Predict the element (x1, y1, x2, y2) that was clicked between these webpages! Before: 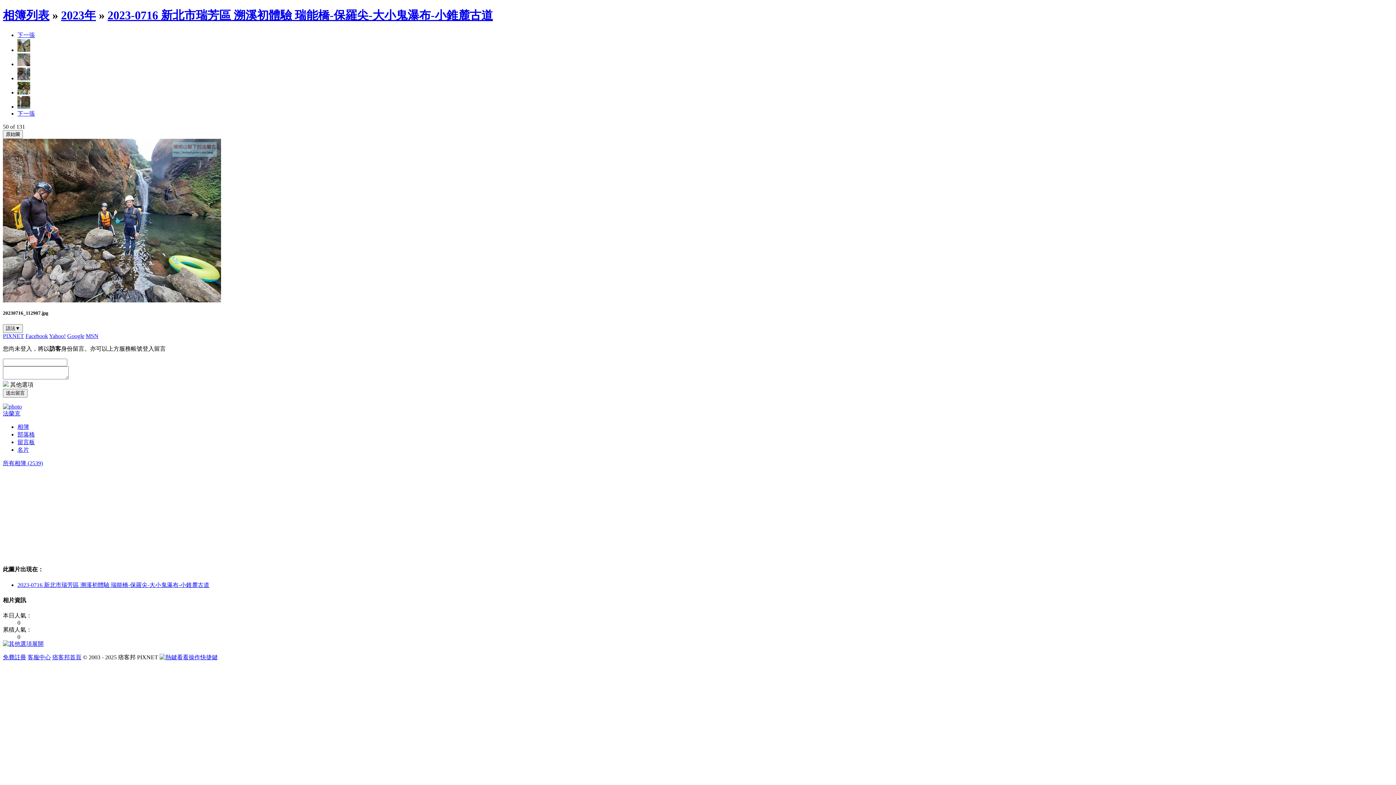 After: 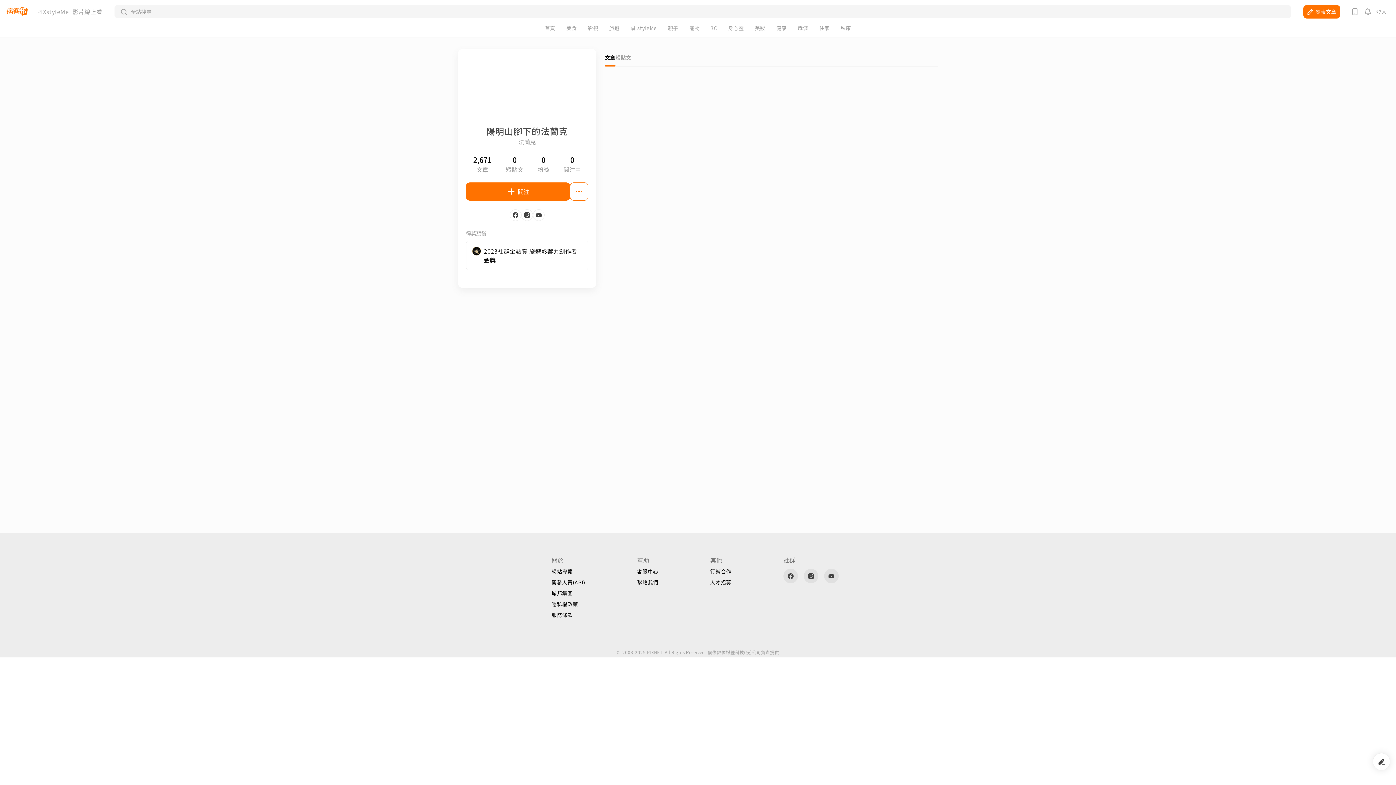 Action: label: 名片 bbox: (17, 446, 29, 453)